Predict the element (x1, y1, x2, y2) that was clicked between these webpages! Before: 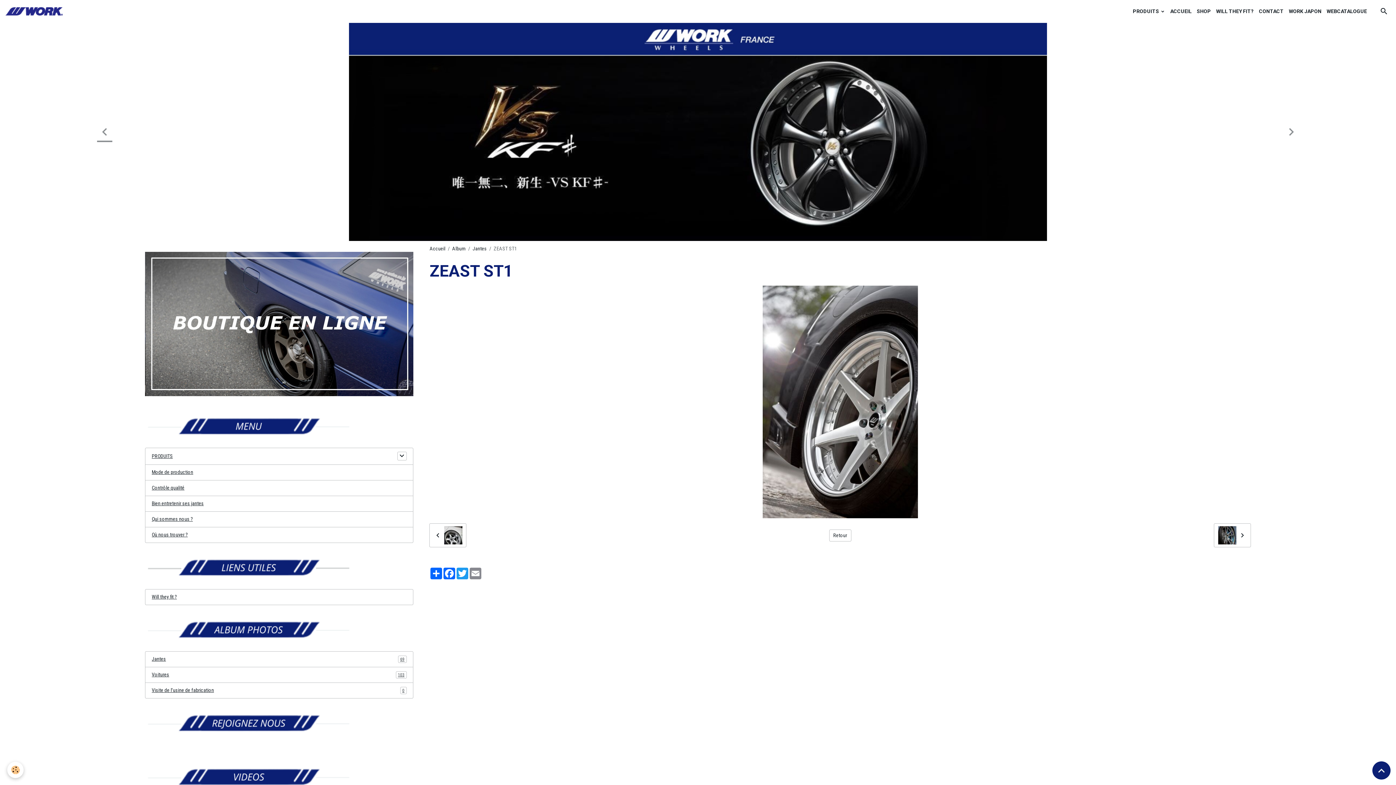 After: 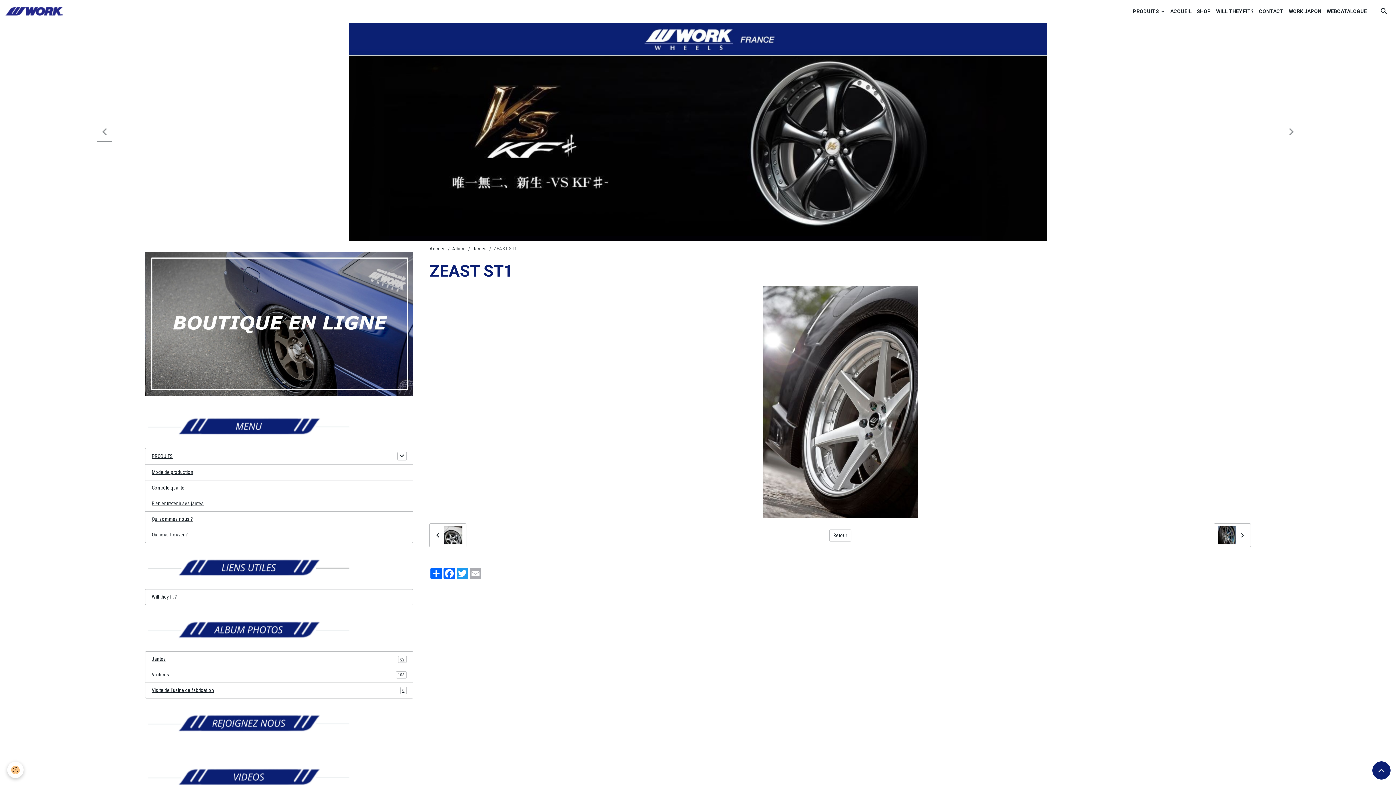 Action: bbox: (469, 568, 482, 579) label: Email